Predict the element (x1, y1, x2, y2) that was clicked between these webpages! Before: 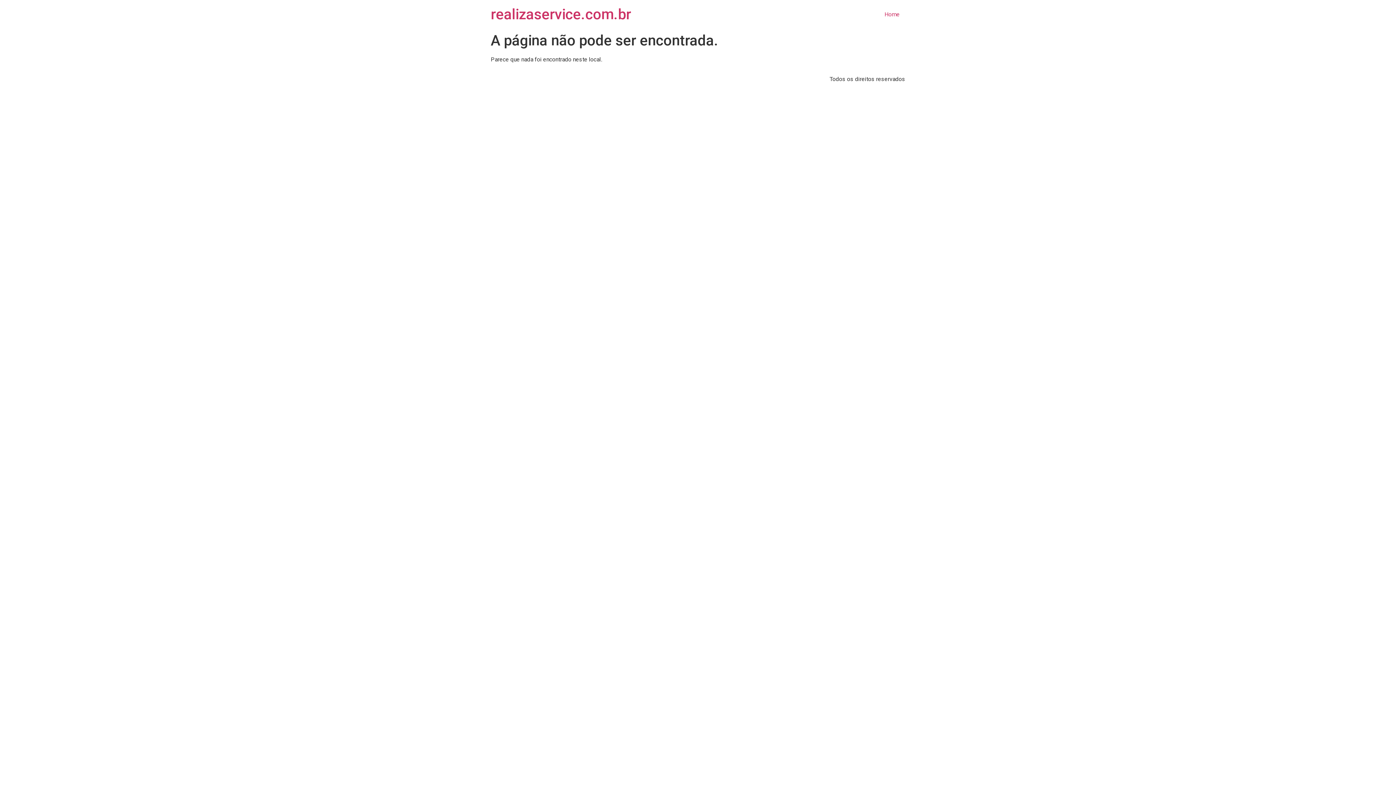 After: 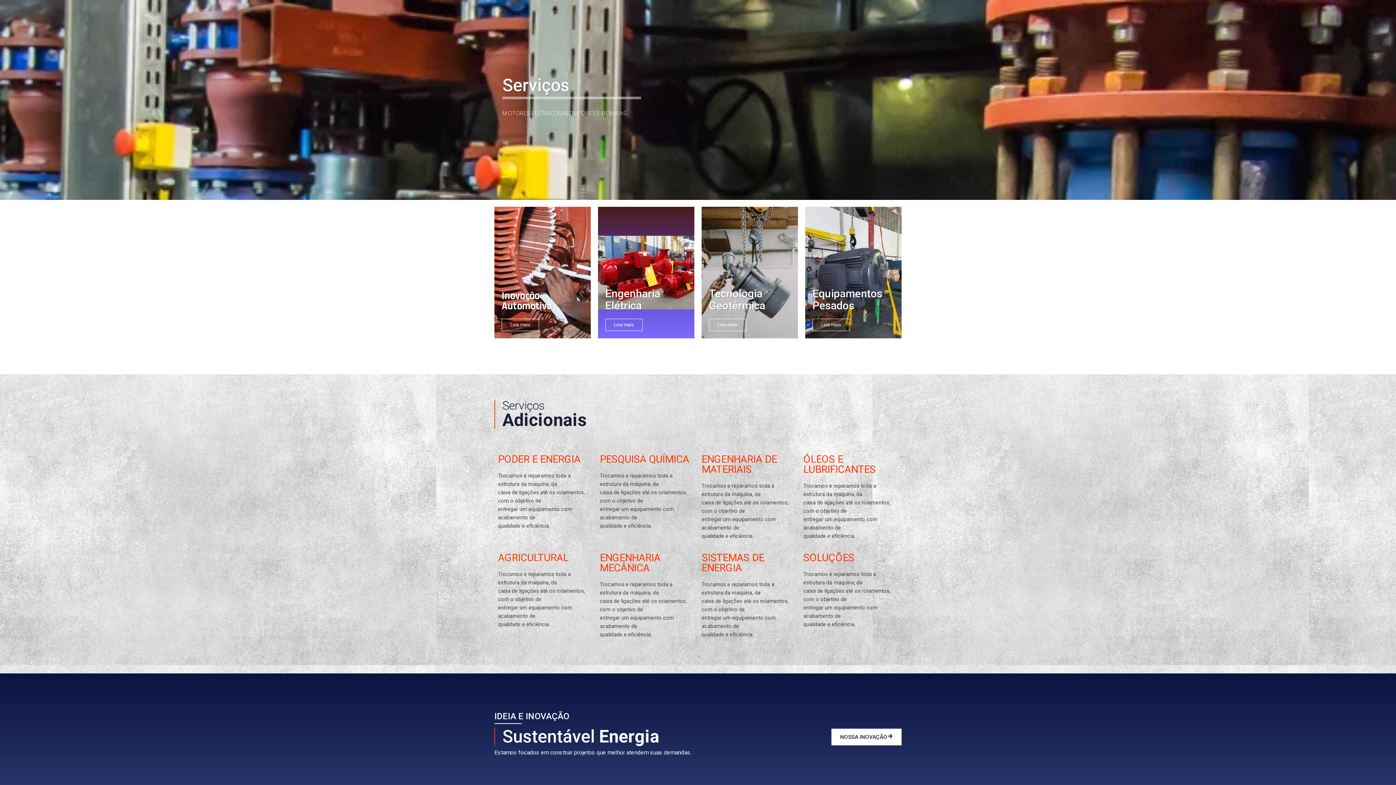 Action: label: realizaservice.com.br bbox: (490, 5, 631, 22)